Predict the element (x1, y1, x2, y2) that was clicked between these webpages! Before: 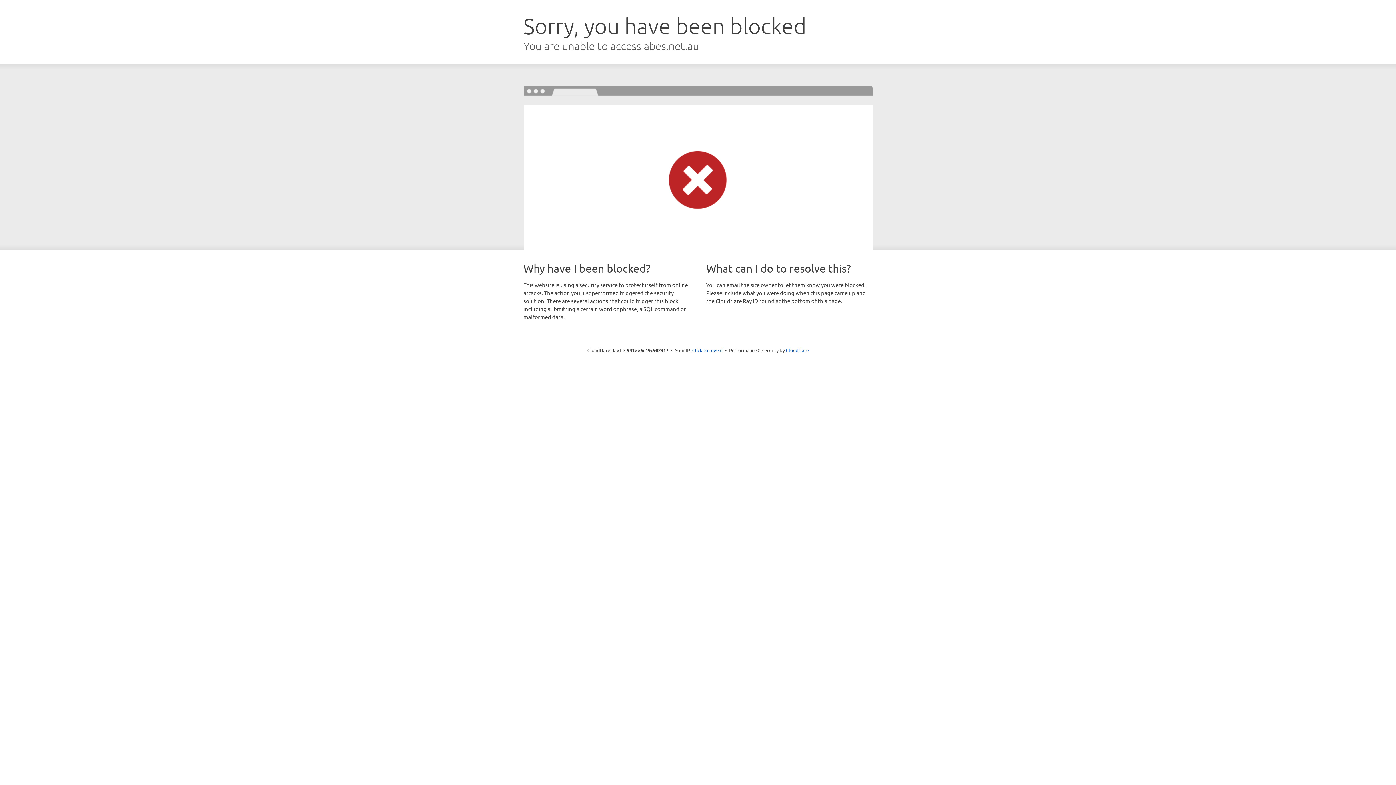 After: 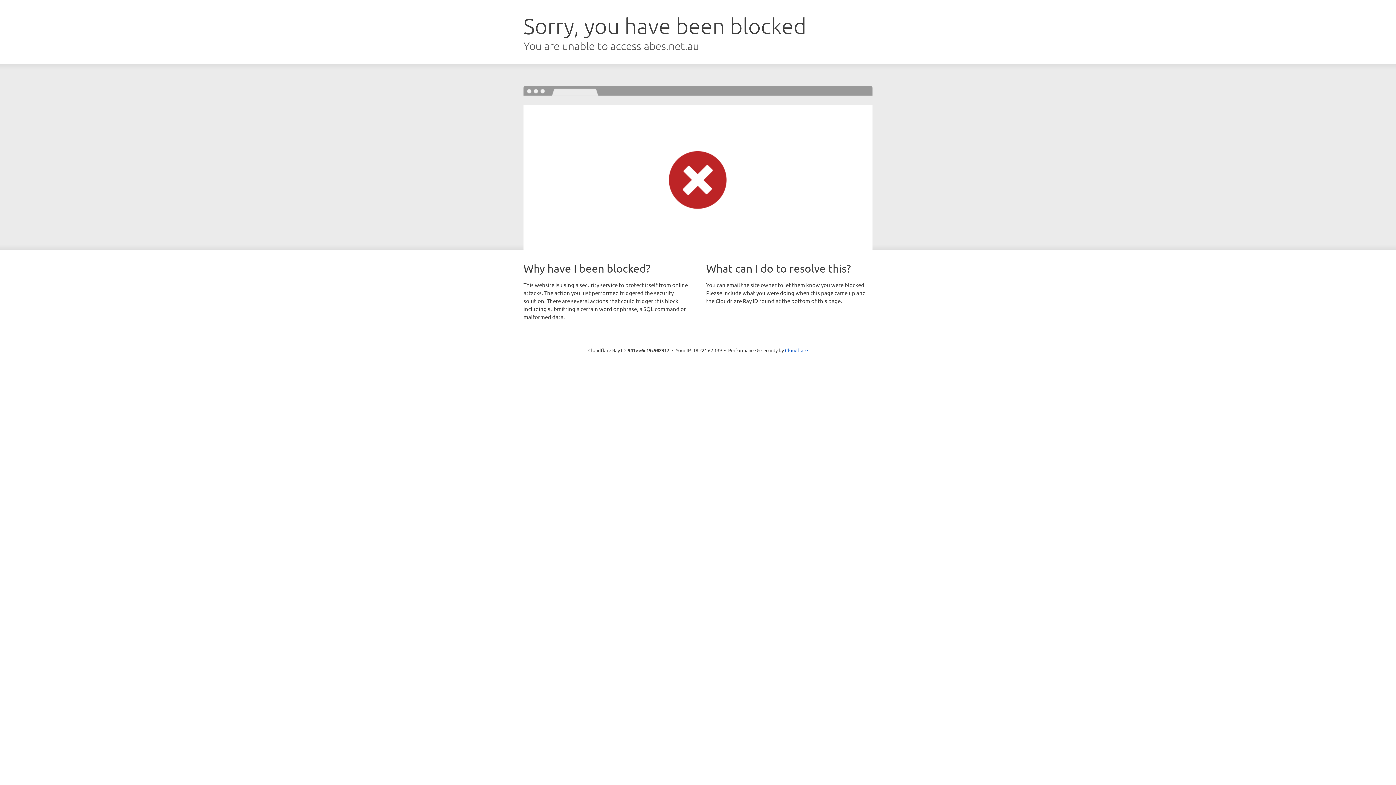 Action: bbox: (692, 346, 722, 353) label: Click to reveal